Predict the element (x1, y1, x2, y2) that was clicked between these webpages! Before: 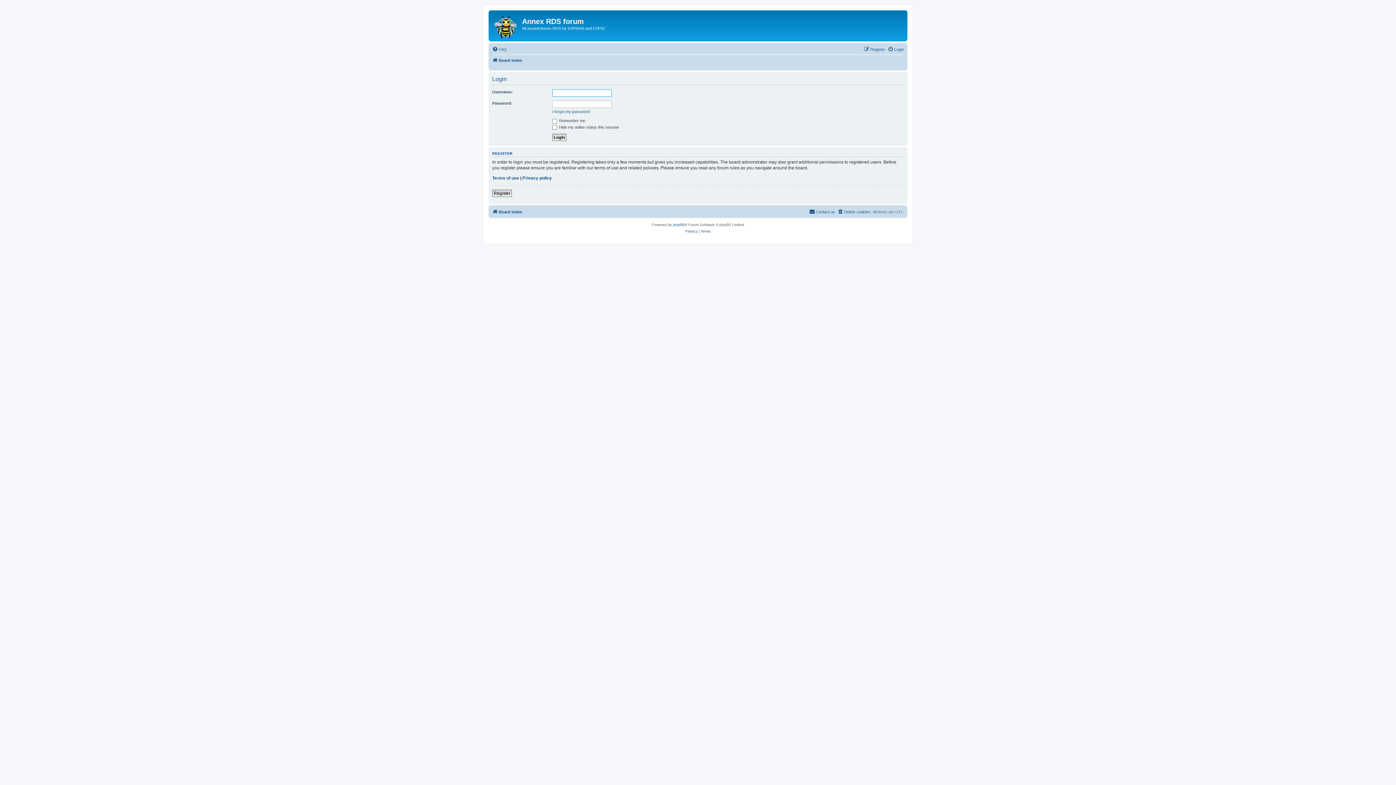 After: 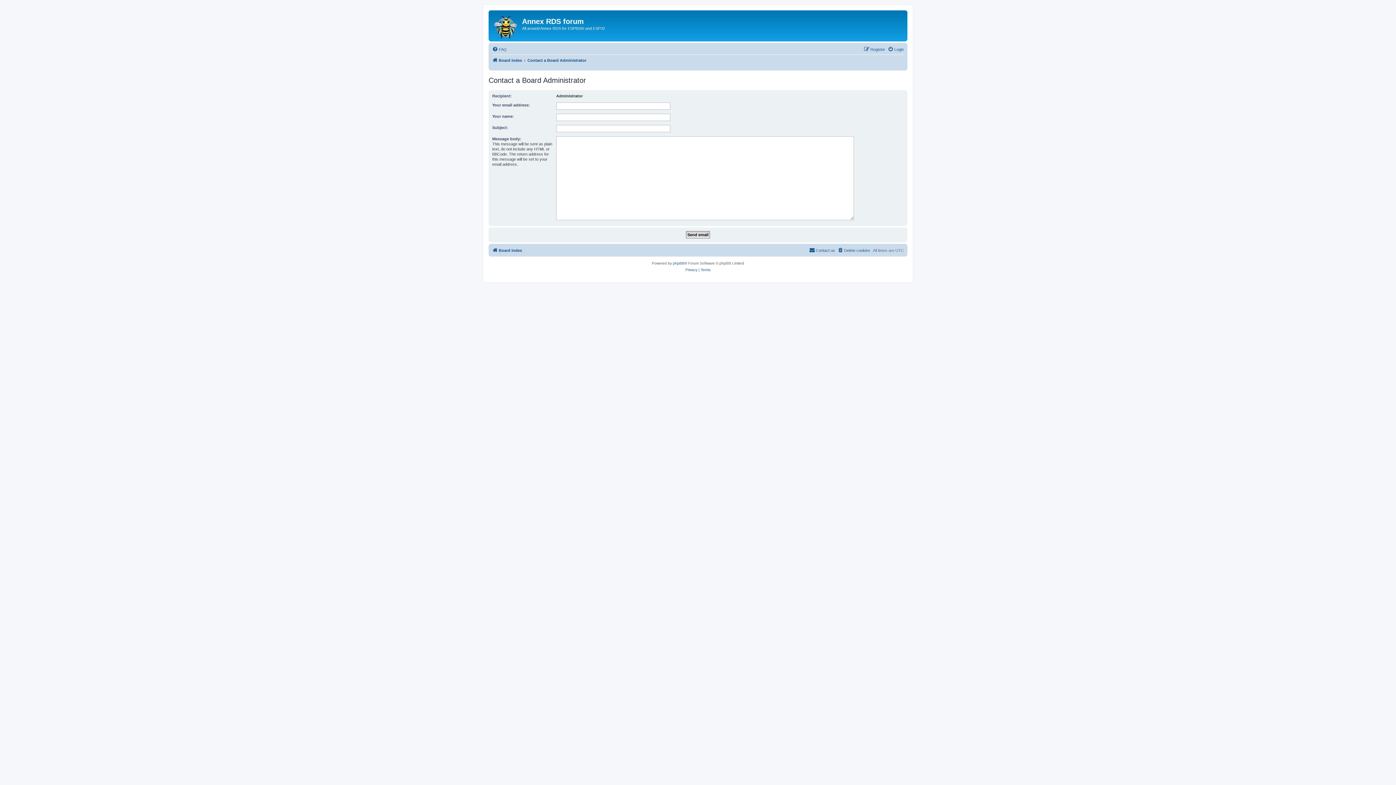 Action: bbox: (809, 207, 835, 216) label: Contact us